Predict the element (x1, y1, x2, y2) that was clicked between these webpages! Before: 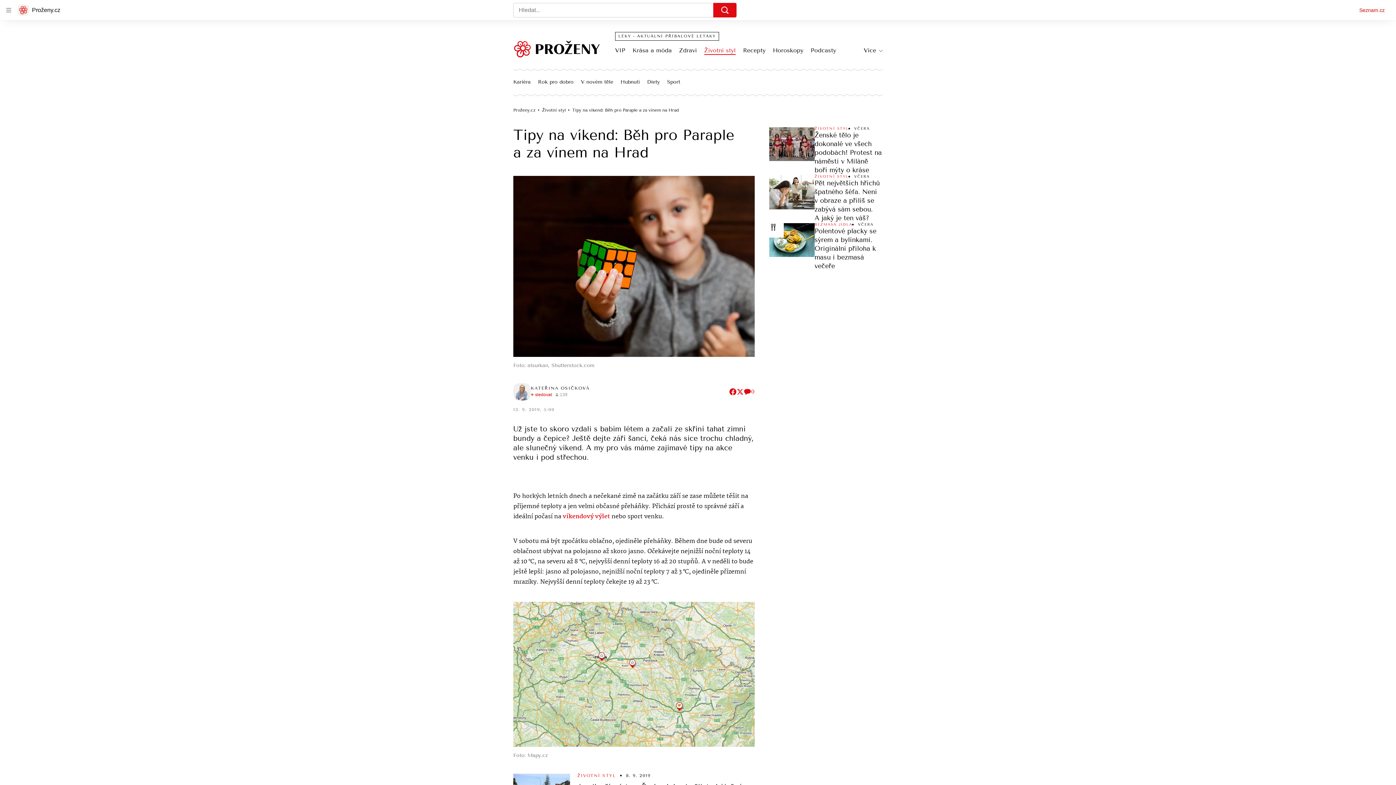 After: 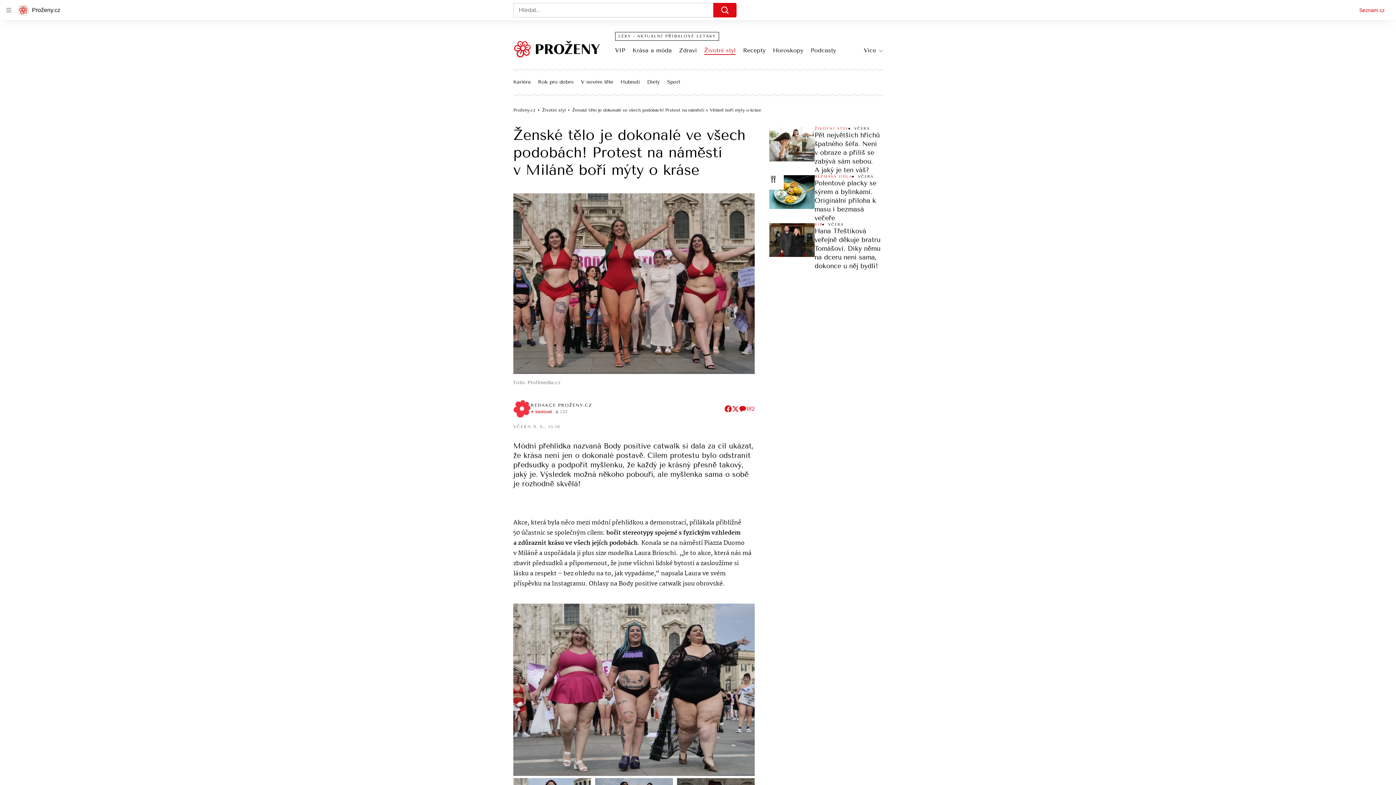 Action: bbox: (769, 127, 814, 174)